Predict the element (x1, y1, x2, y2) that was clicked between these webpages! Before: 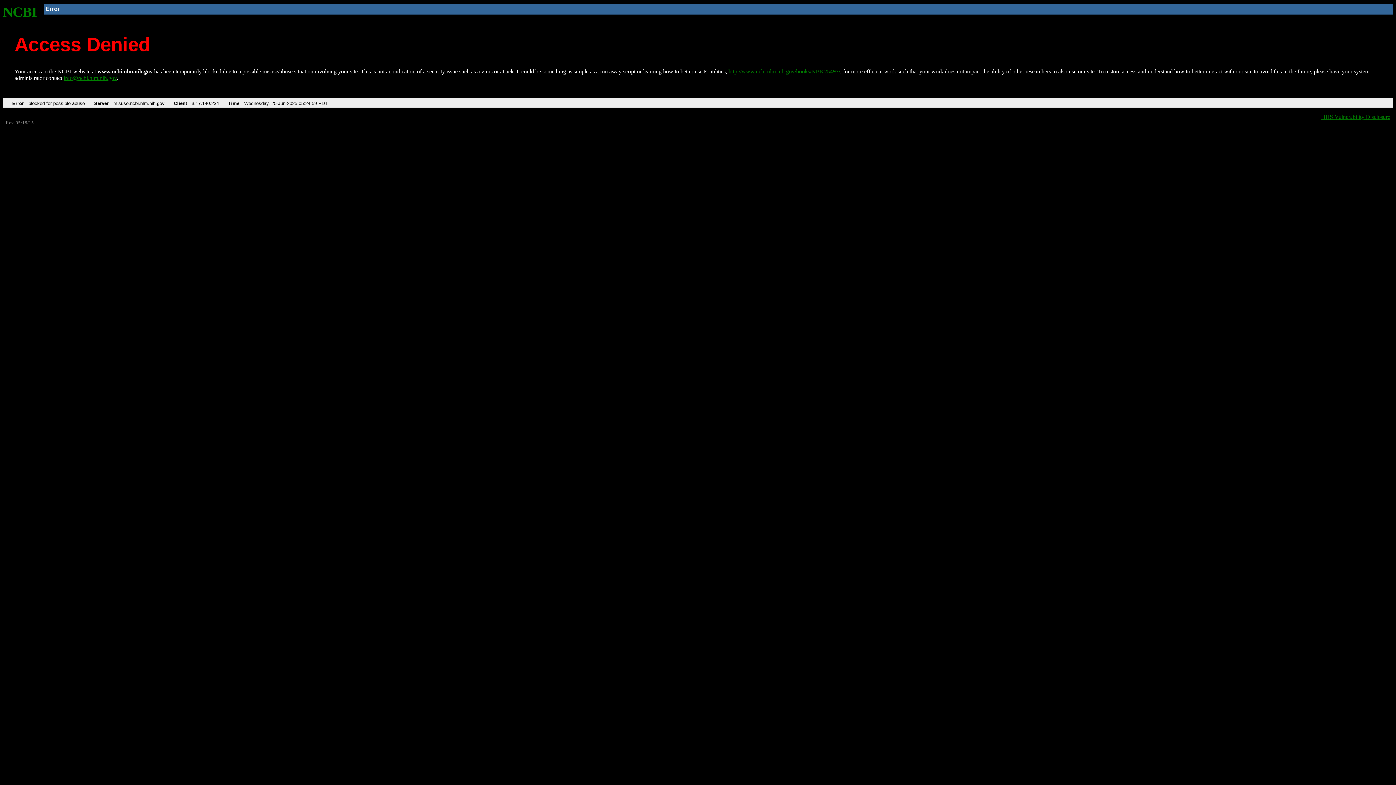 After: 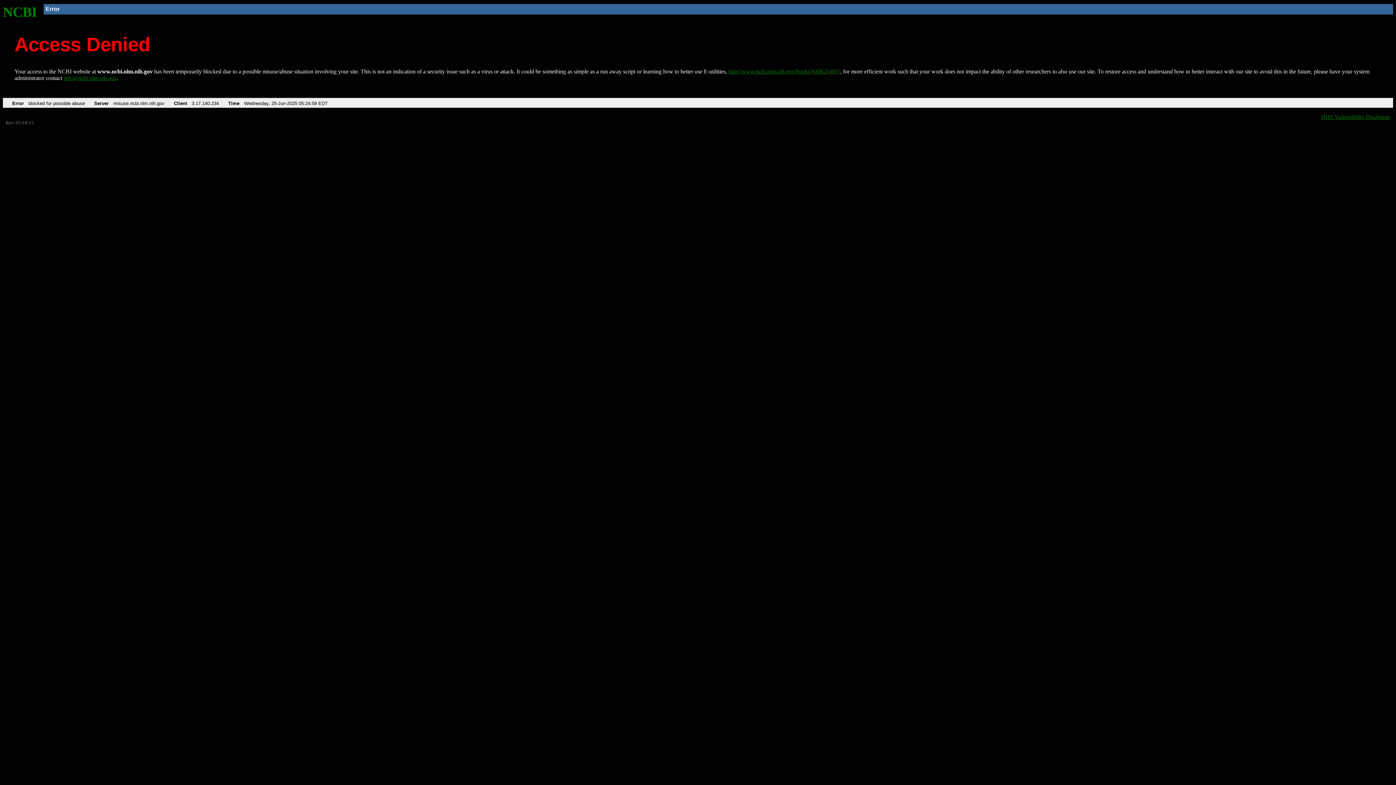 Action: bbox: (63, 75, 116, 81) label: info@ncbi.nlm.nih.gov